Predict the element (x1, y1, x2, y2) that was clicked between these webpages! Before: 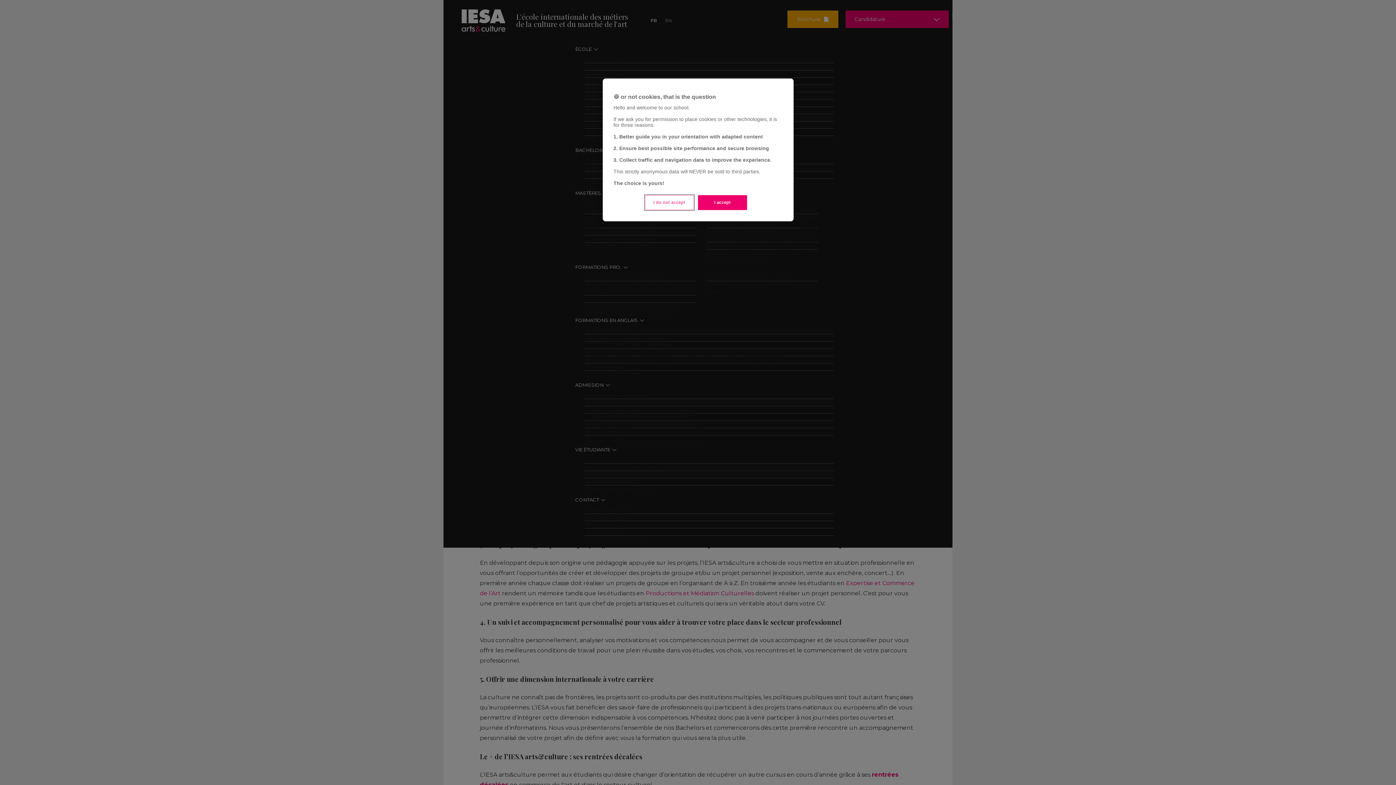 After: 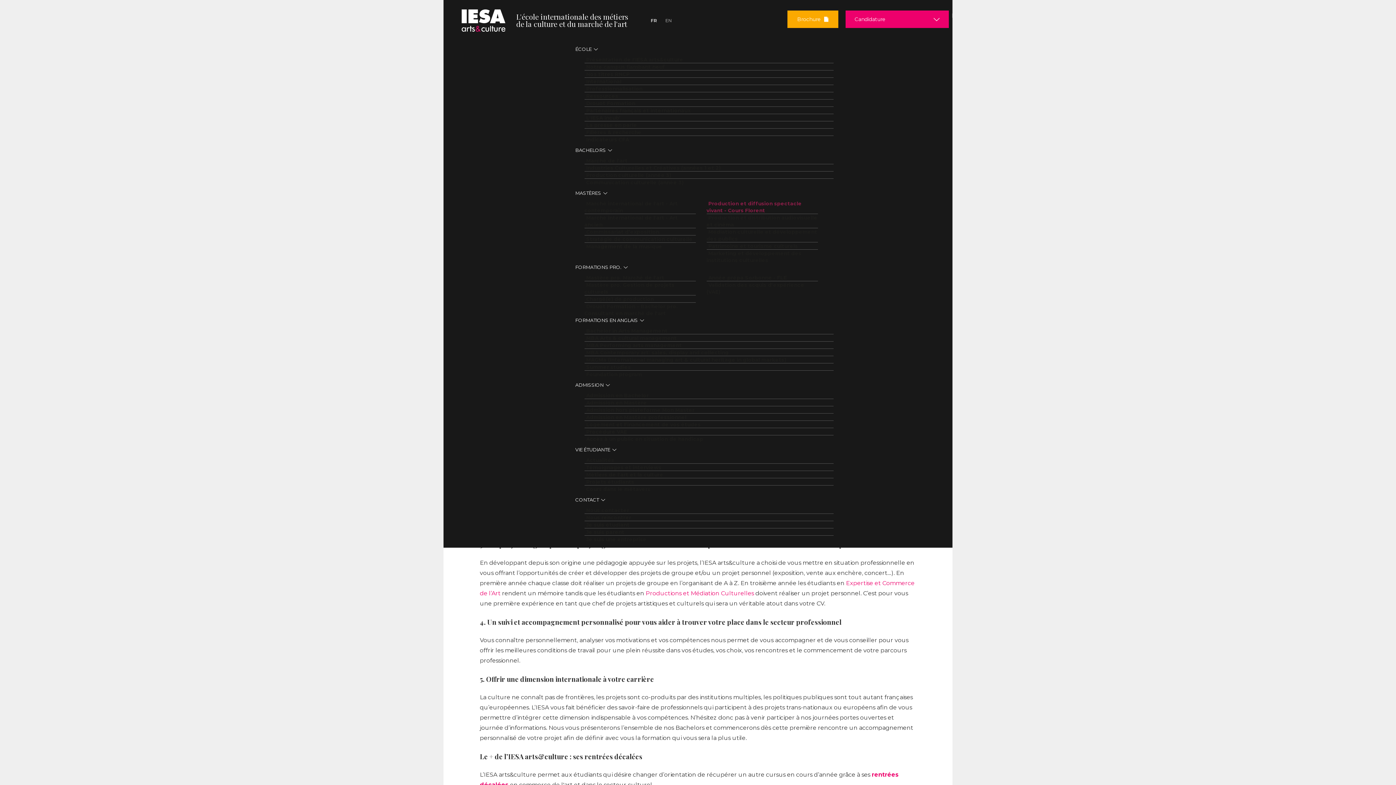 Action: label: I accept bbox: (698, 195, 747, 210)